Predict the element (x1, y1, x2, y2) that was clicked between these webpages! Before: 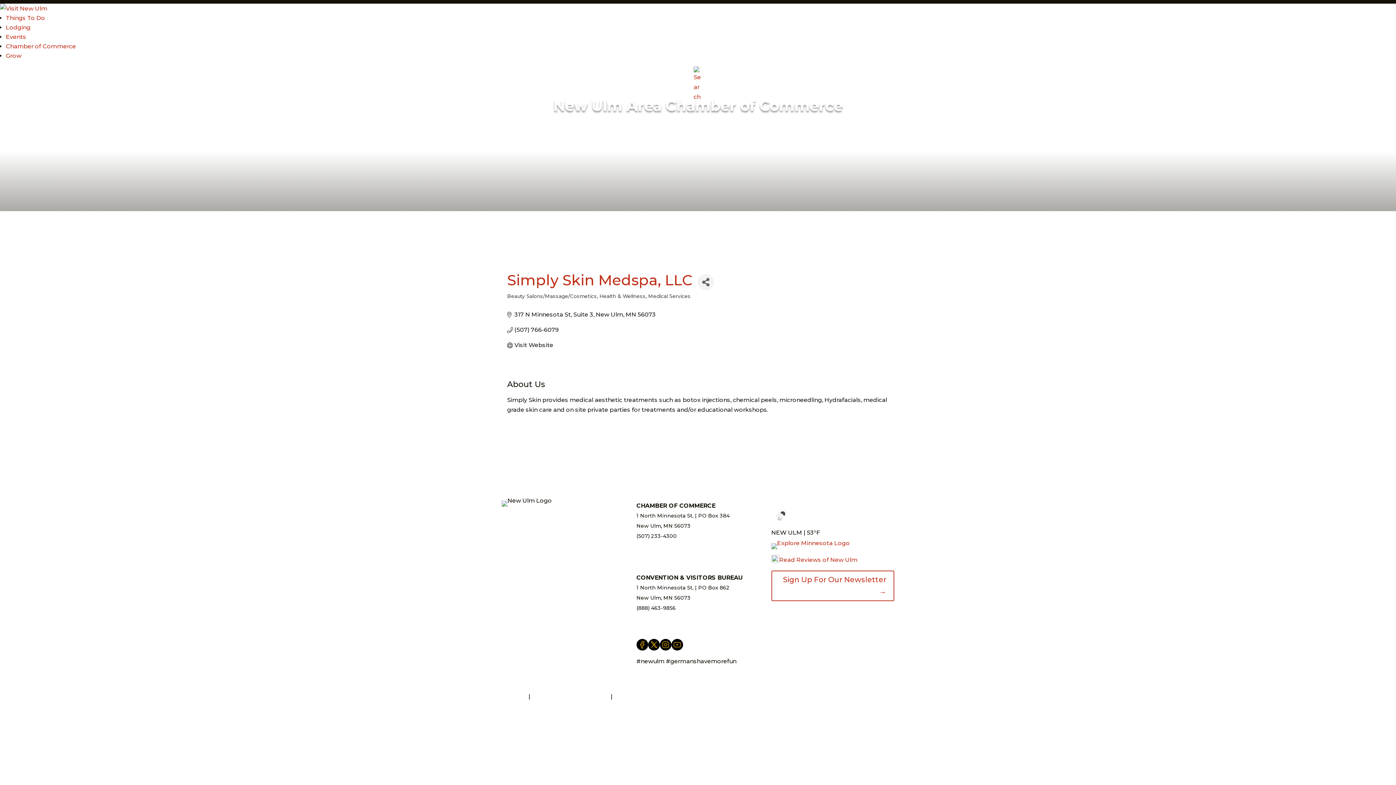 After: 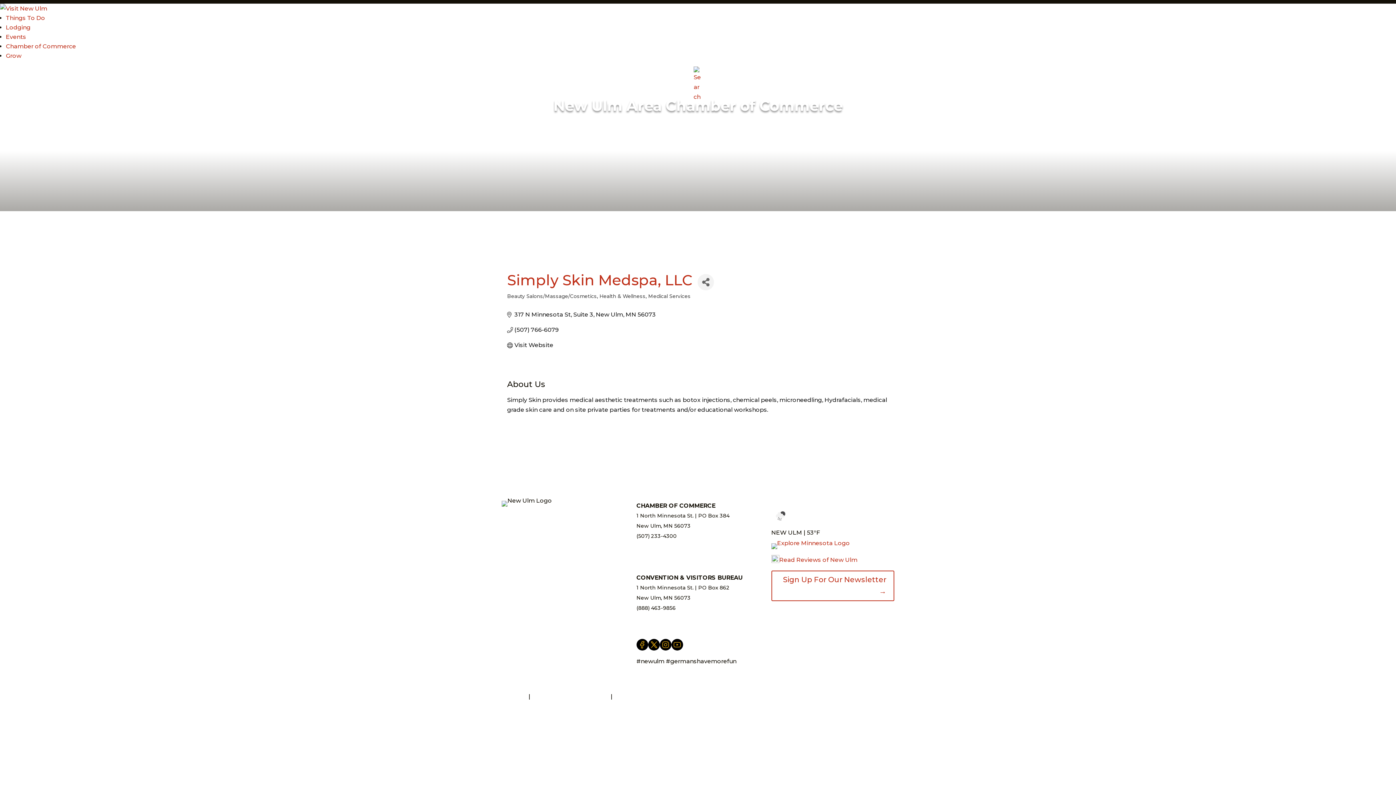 Action: label: info@newulm.com bbox: (636, 615, 686, 621)